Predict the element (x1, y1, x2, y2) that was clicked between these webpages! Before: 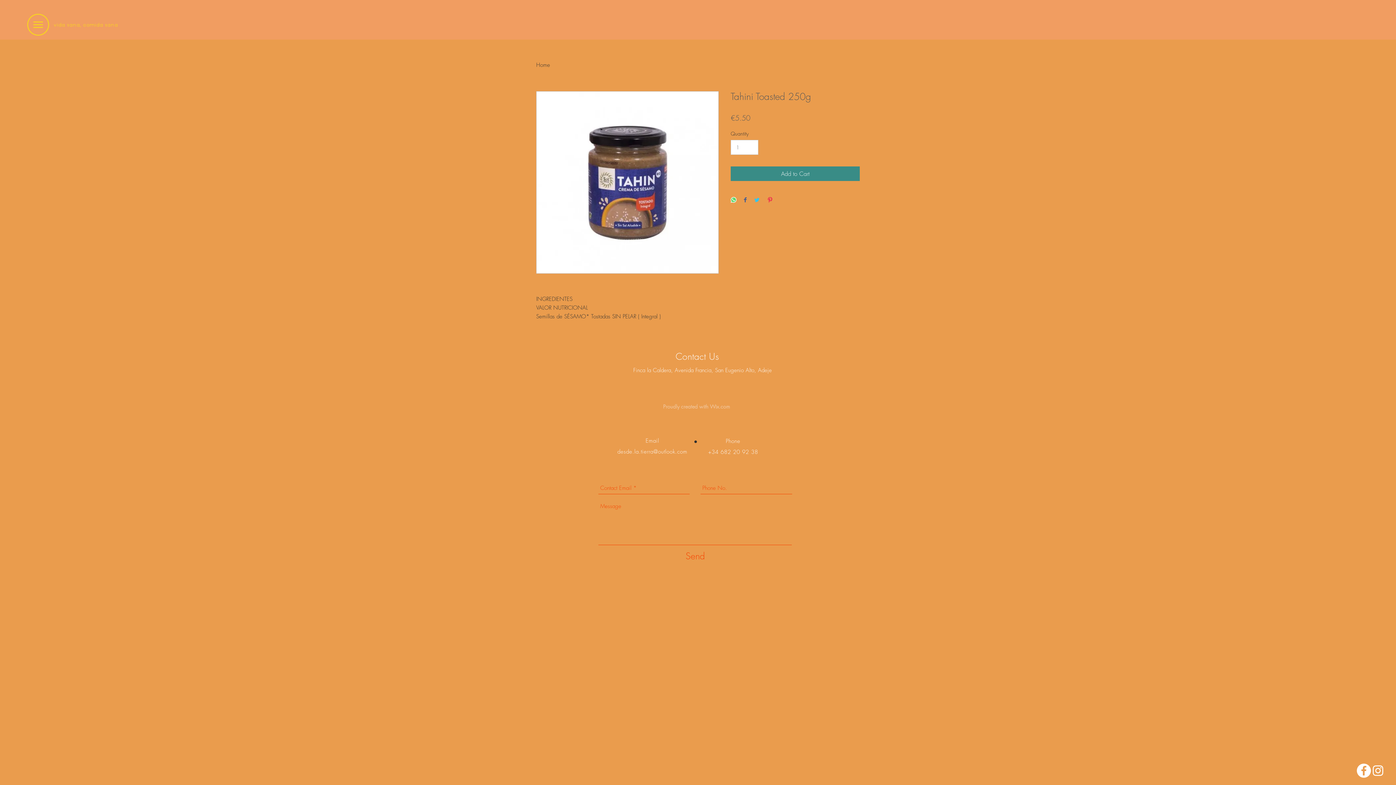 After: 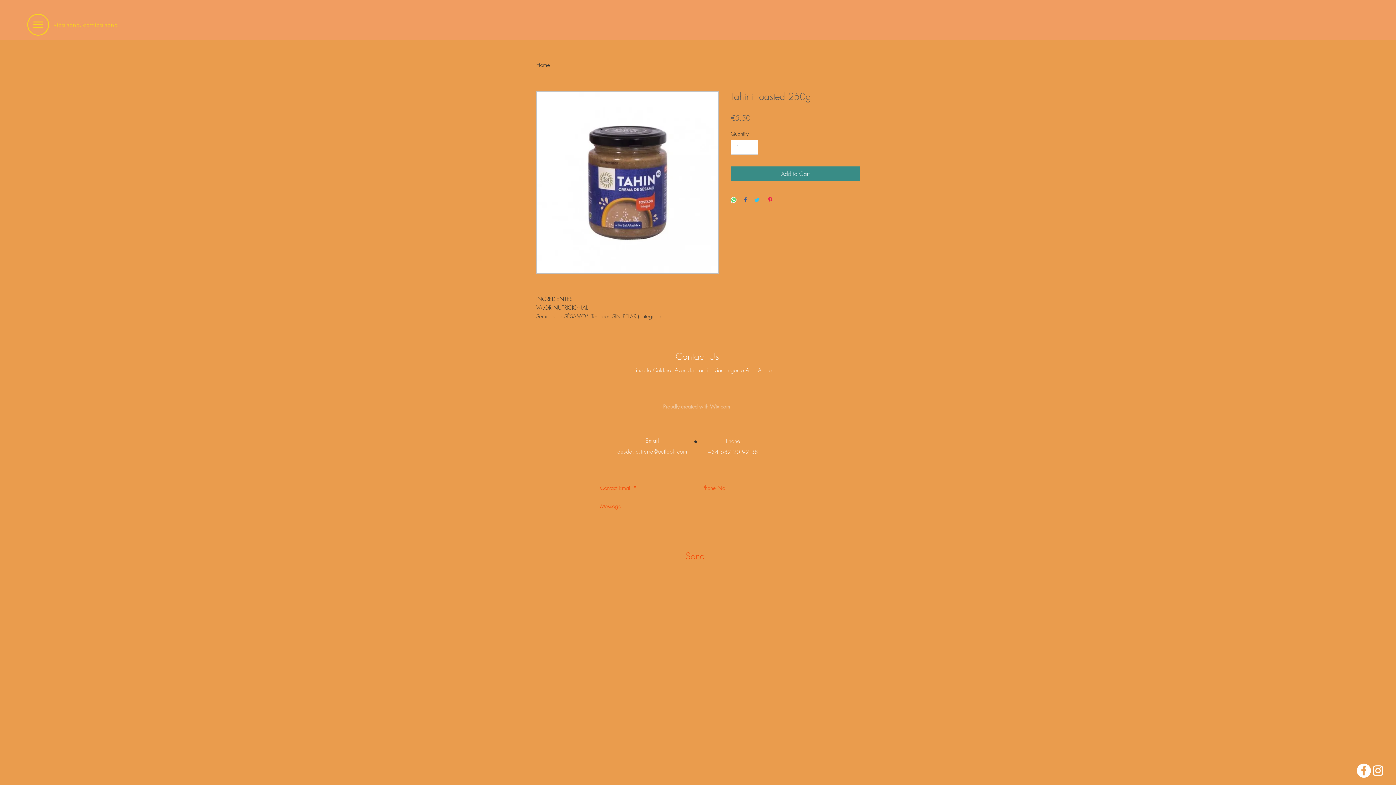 Action: bbox: (730, 196, 736, 203) label: Share on WhatsApp